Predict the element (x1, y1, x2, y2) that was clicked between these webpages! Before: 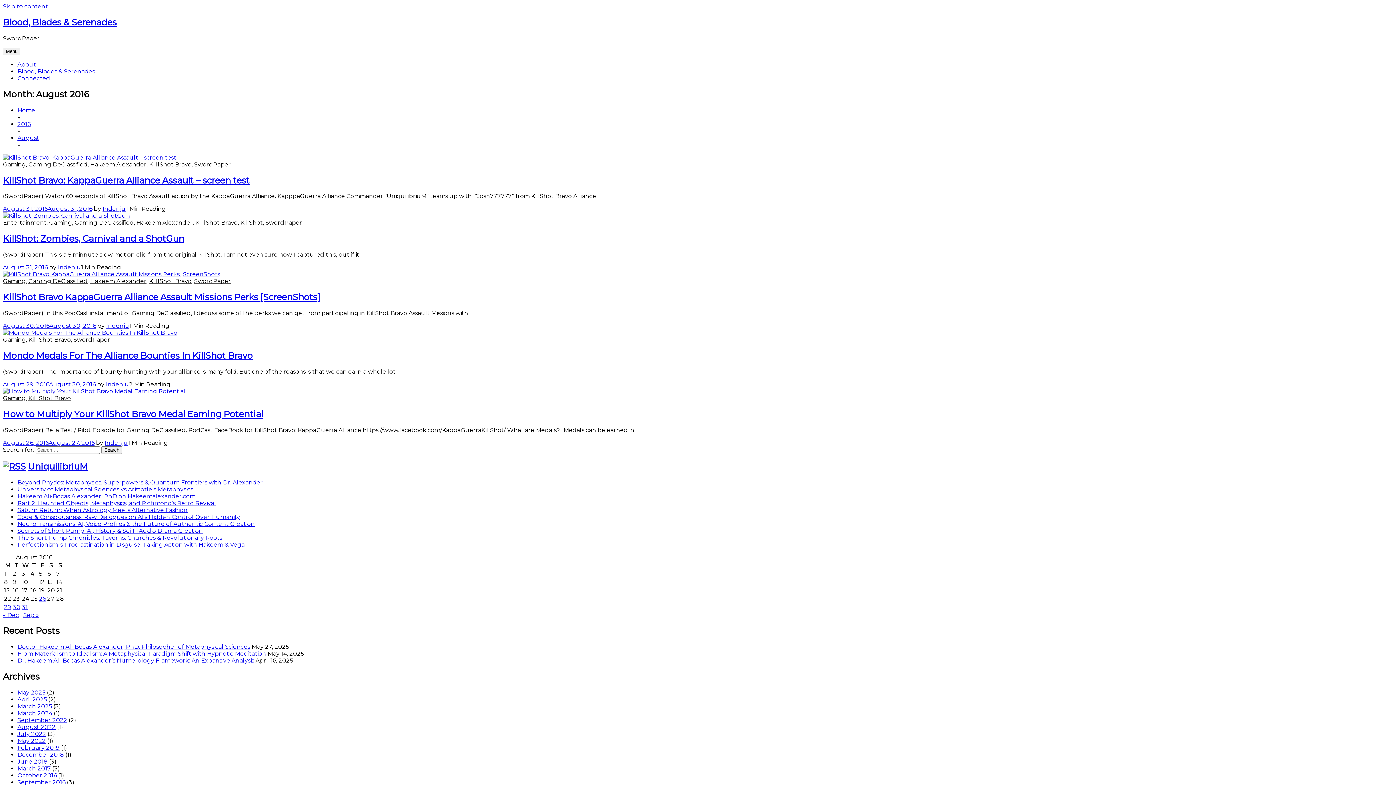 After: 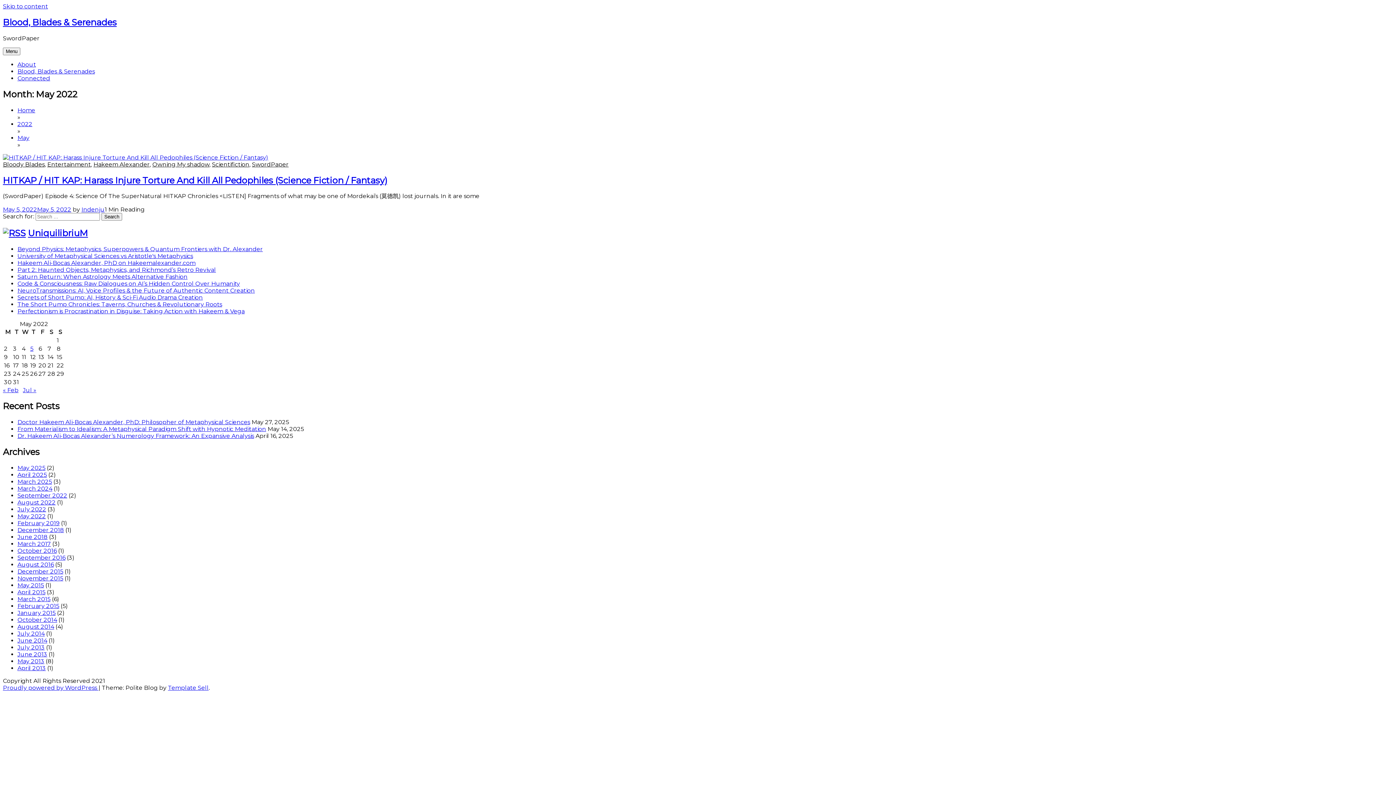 Action: bbox: (17, 737, 45, 744) label: May 2022